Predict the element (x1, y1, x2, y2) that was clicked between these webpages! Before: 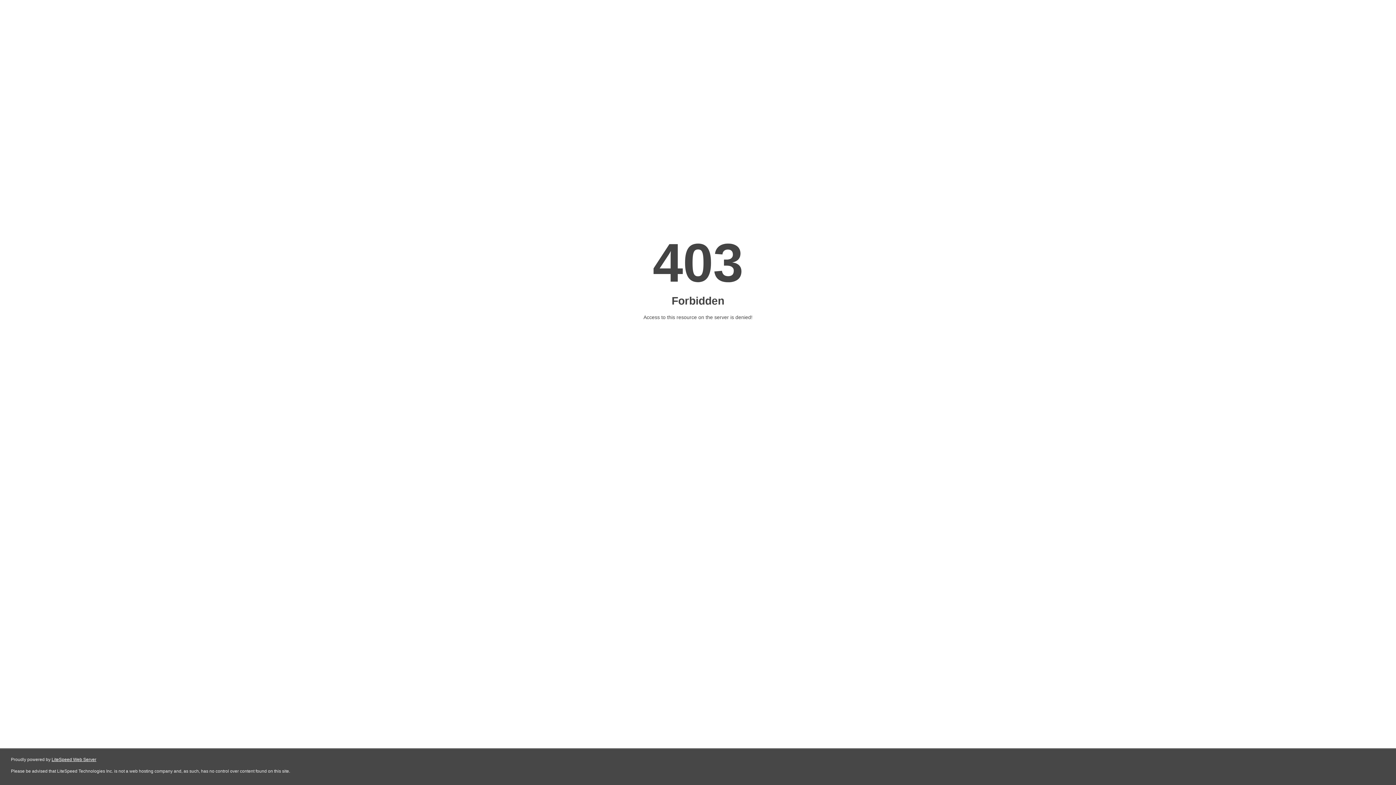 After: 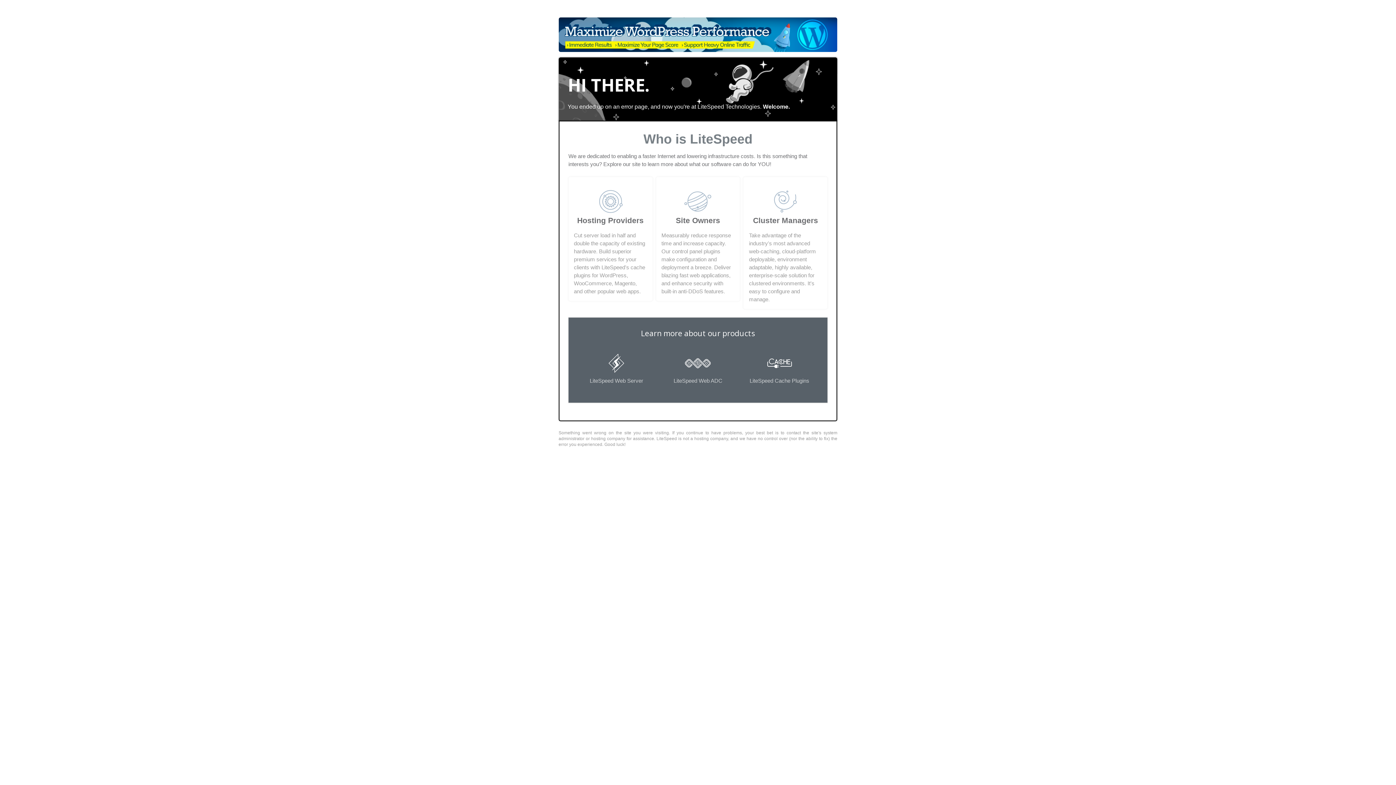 Action: bbox: (51, 757, 96, 762) label: LiteSpeed Web Server